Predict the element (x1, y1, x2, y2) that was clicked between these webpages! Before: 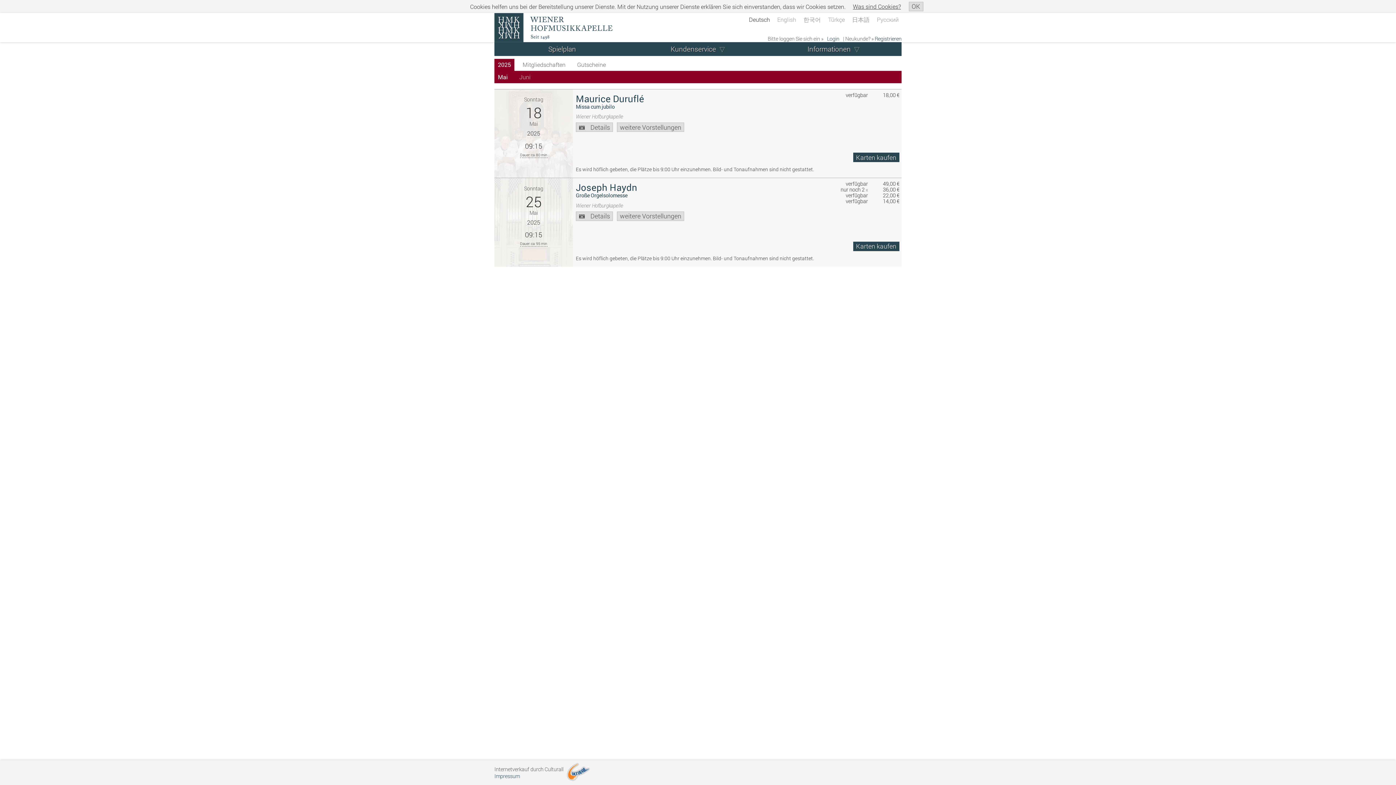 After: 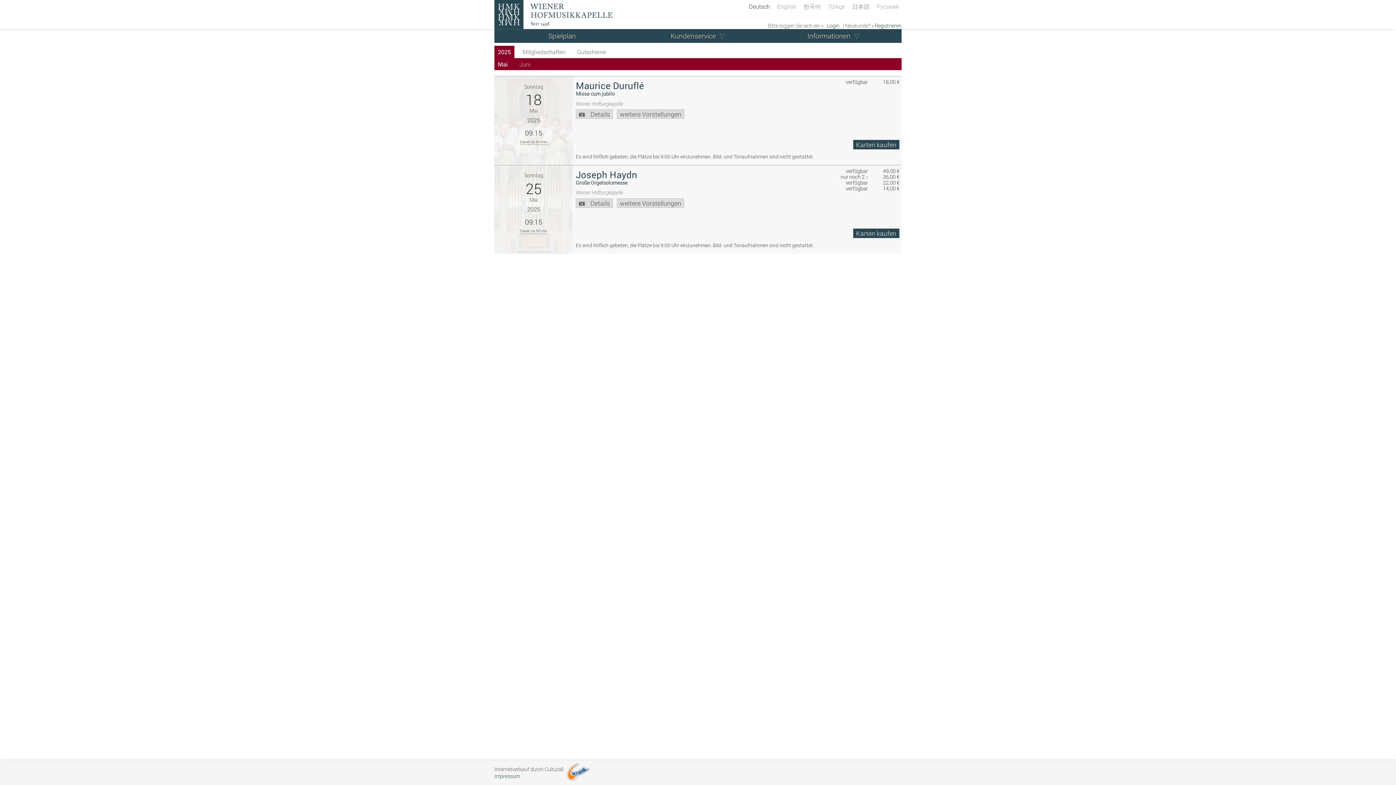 Action: label: OK bbox: (909, 1, 923, 11)